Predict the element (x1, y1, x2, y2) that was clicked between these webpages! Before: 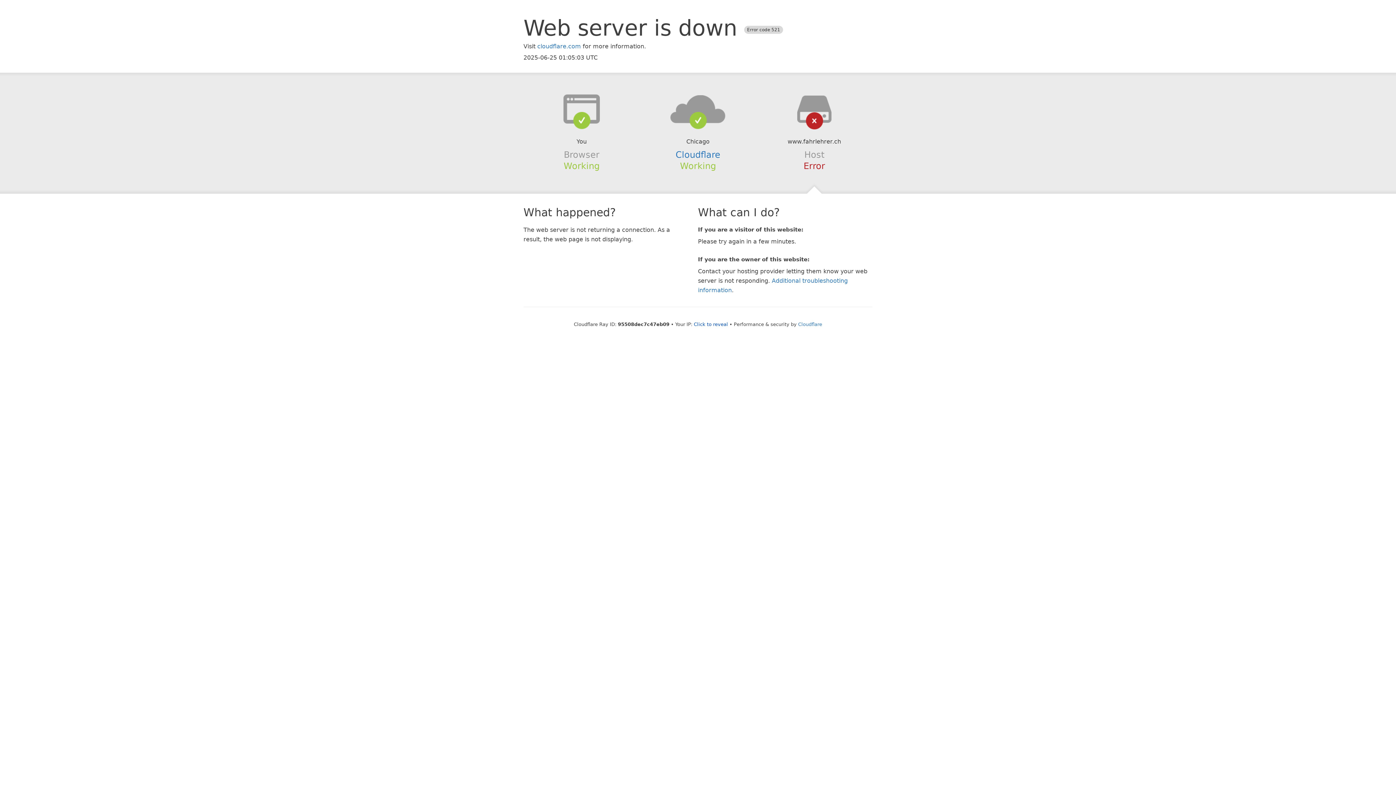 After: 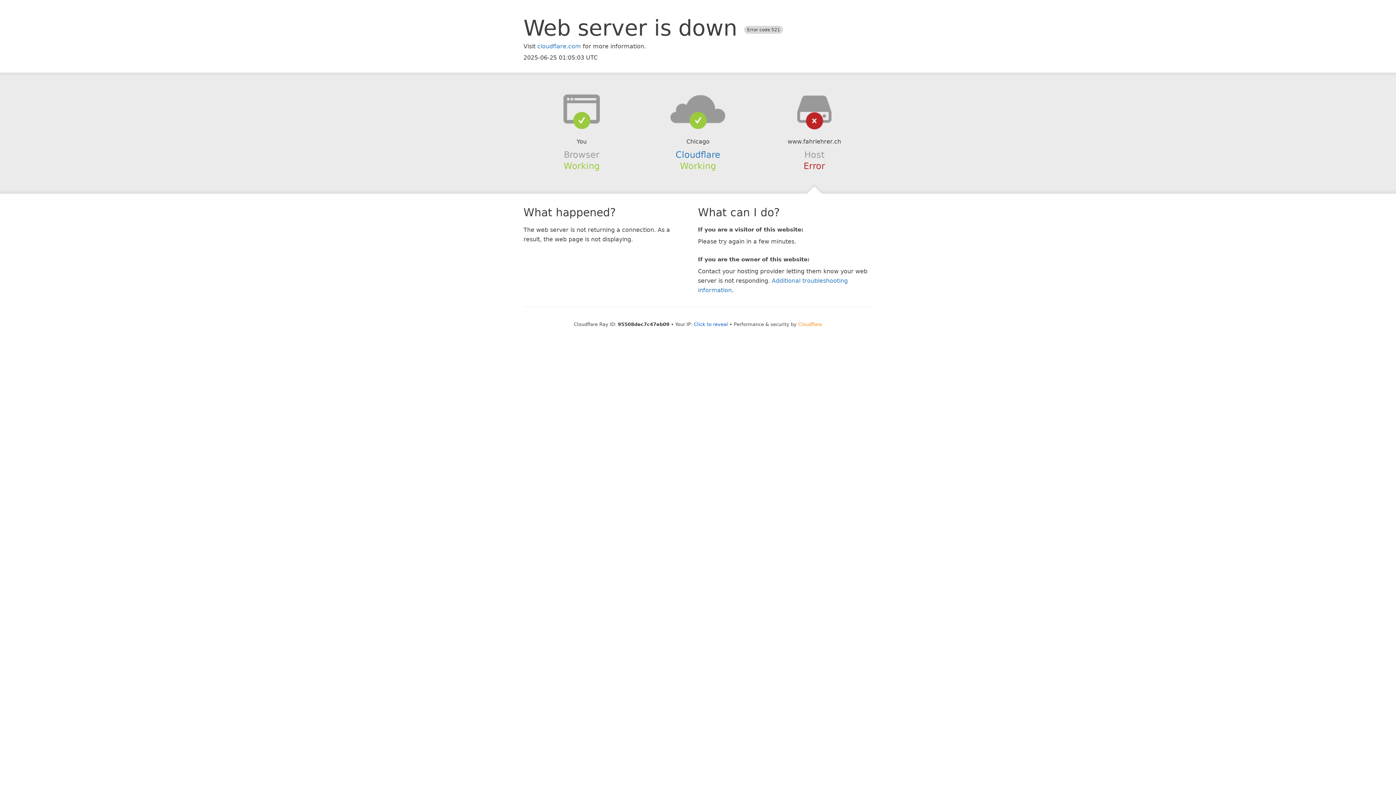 Action: bbox: (798, 321, 822, 327) label: Cloudflare